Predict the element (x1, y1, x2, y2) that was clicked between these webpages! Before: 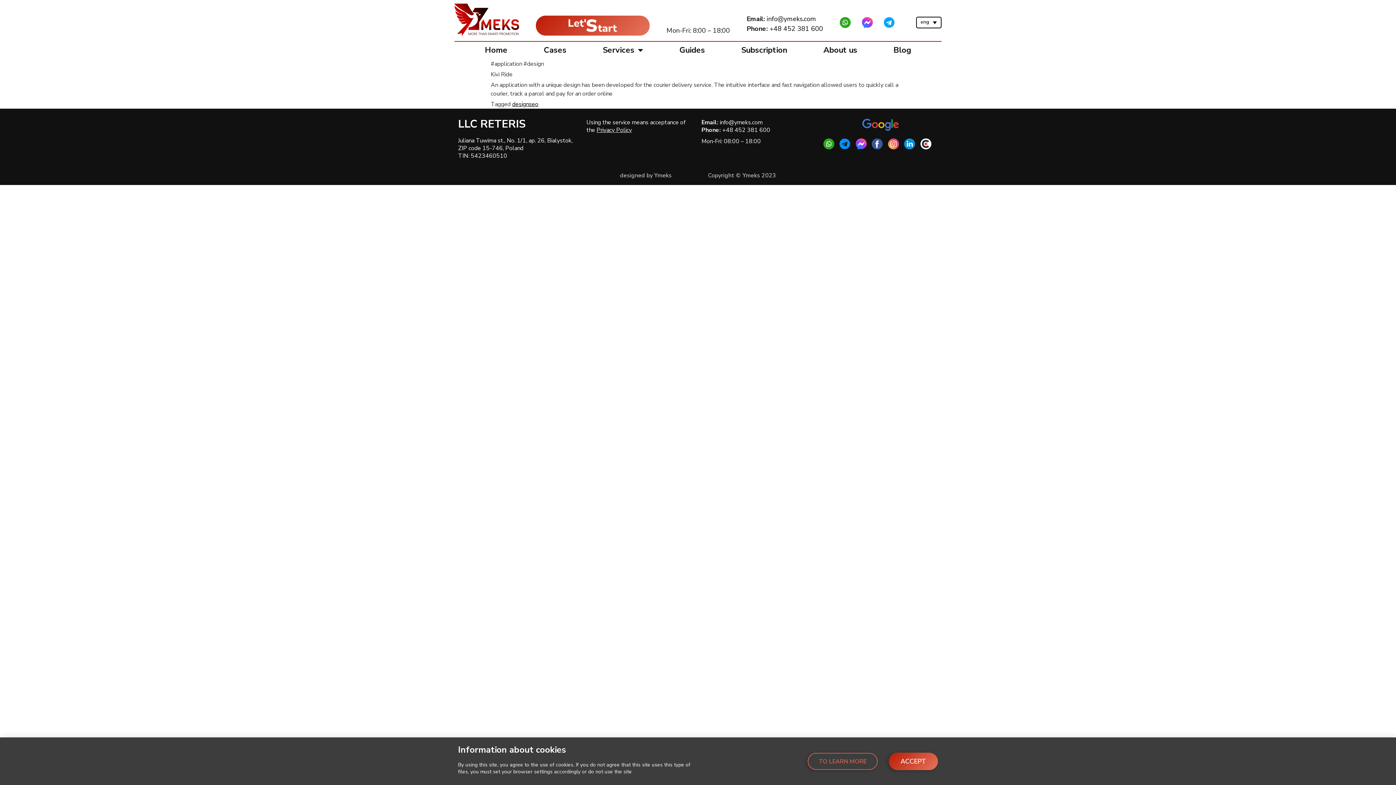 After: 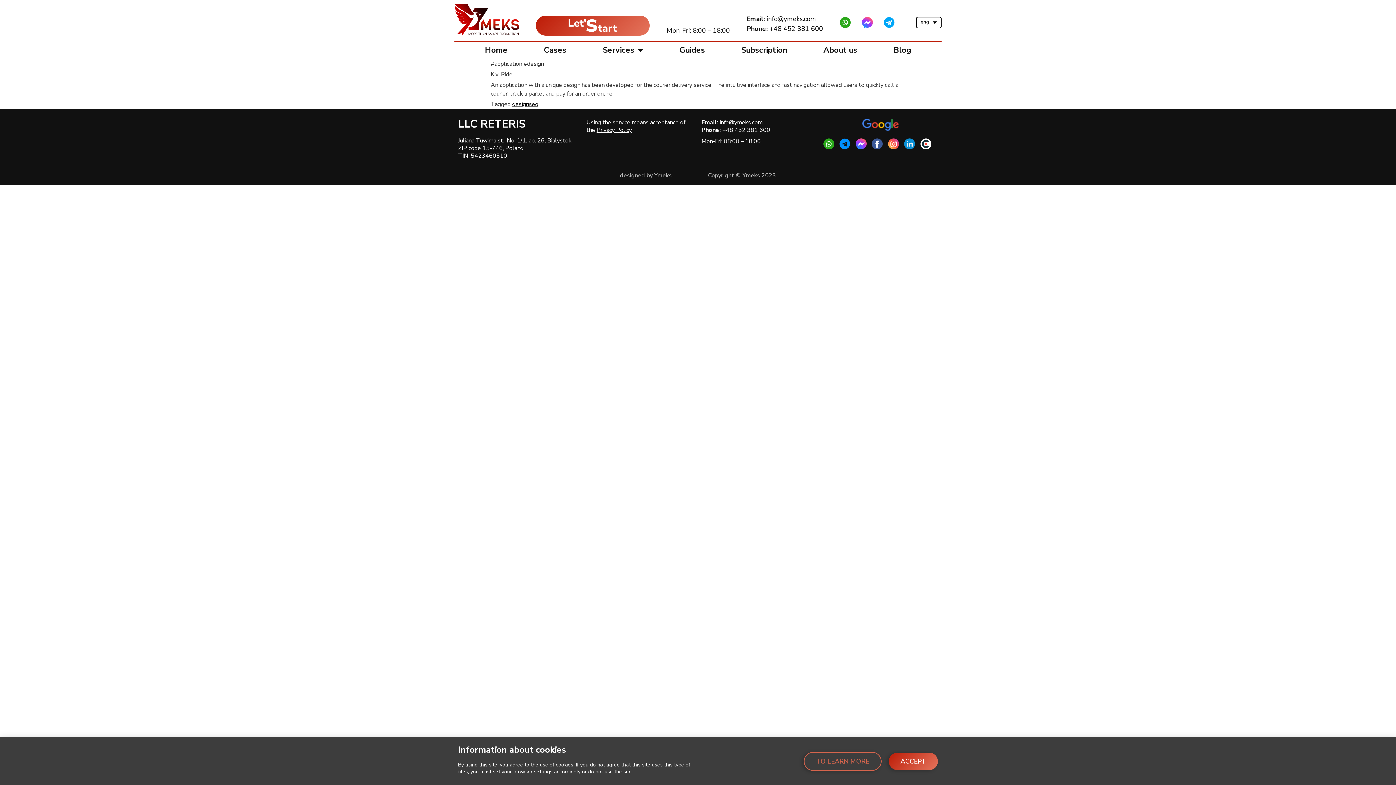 Action: bbox: (769, 24, 823, 33) label: +48 452 381 600